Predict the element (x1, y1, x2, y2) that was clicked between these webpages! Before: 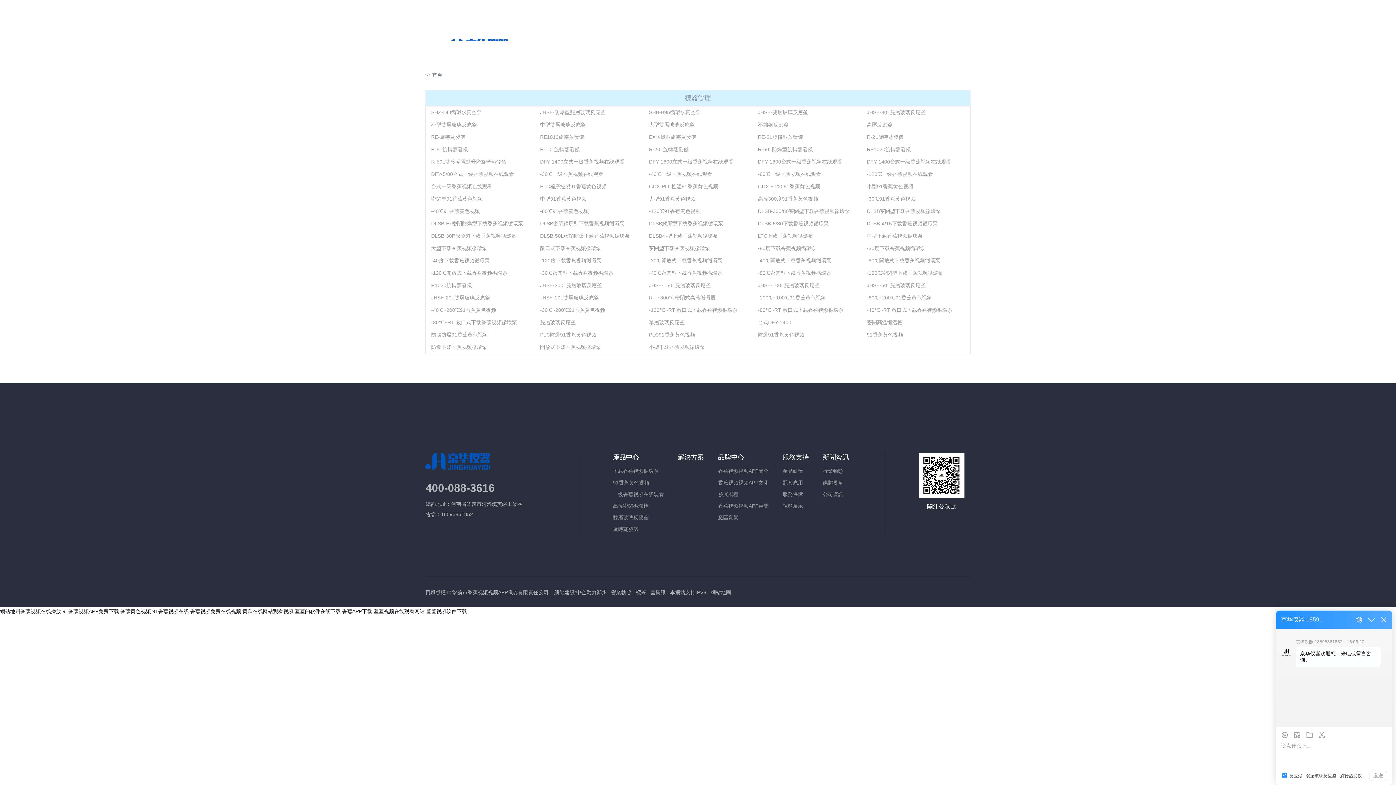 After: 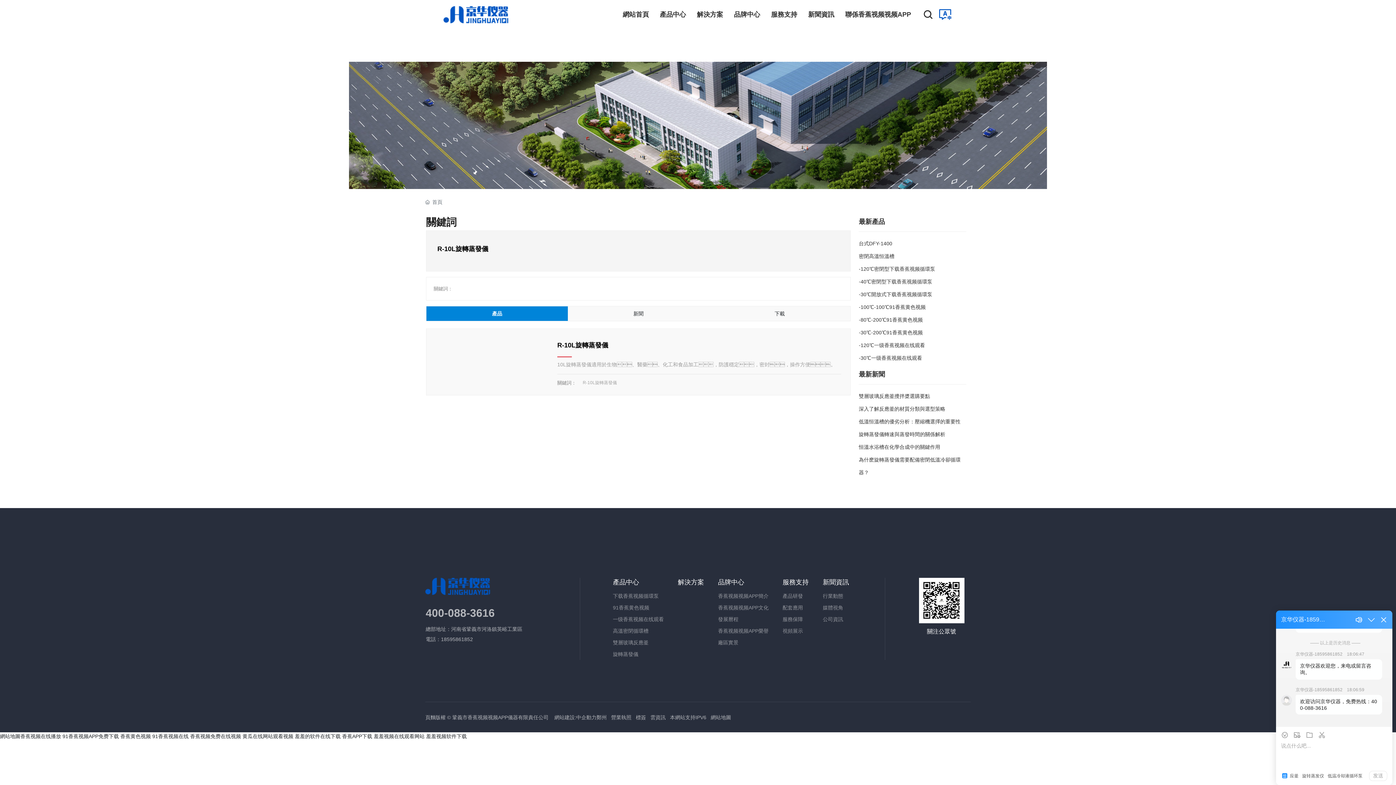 Action: bbox: (540, 146, 579, 152) label: R-10L旋轉蒸發儀